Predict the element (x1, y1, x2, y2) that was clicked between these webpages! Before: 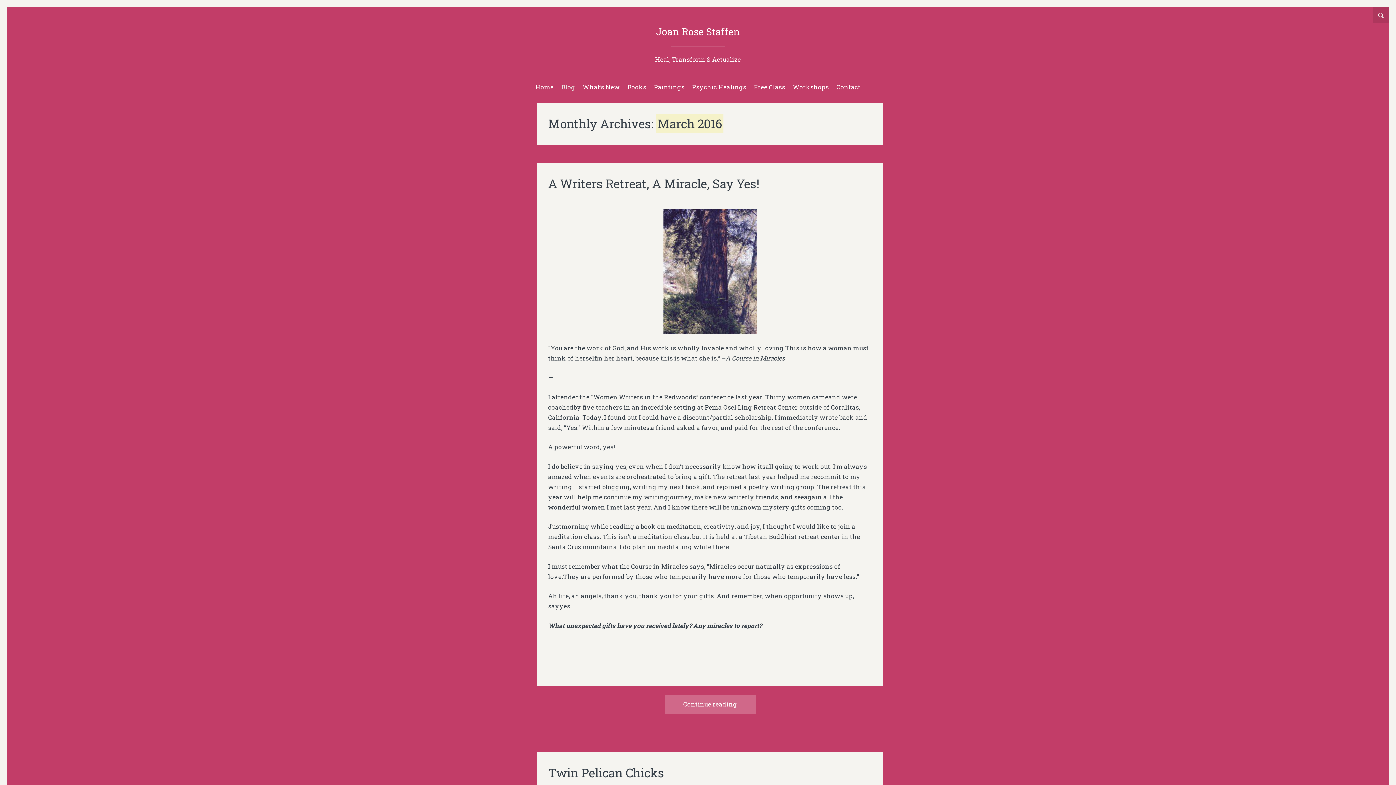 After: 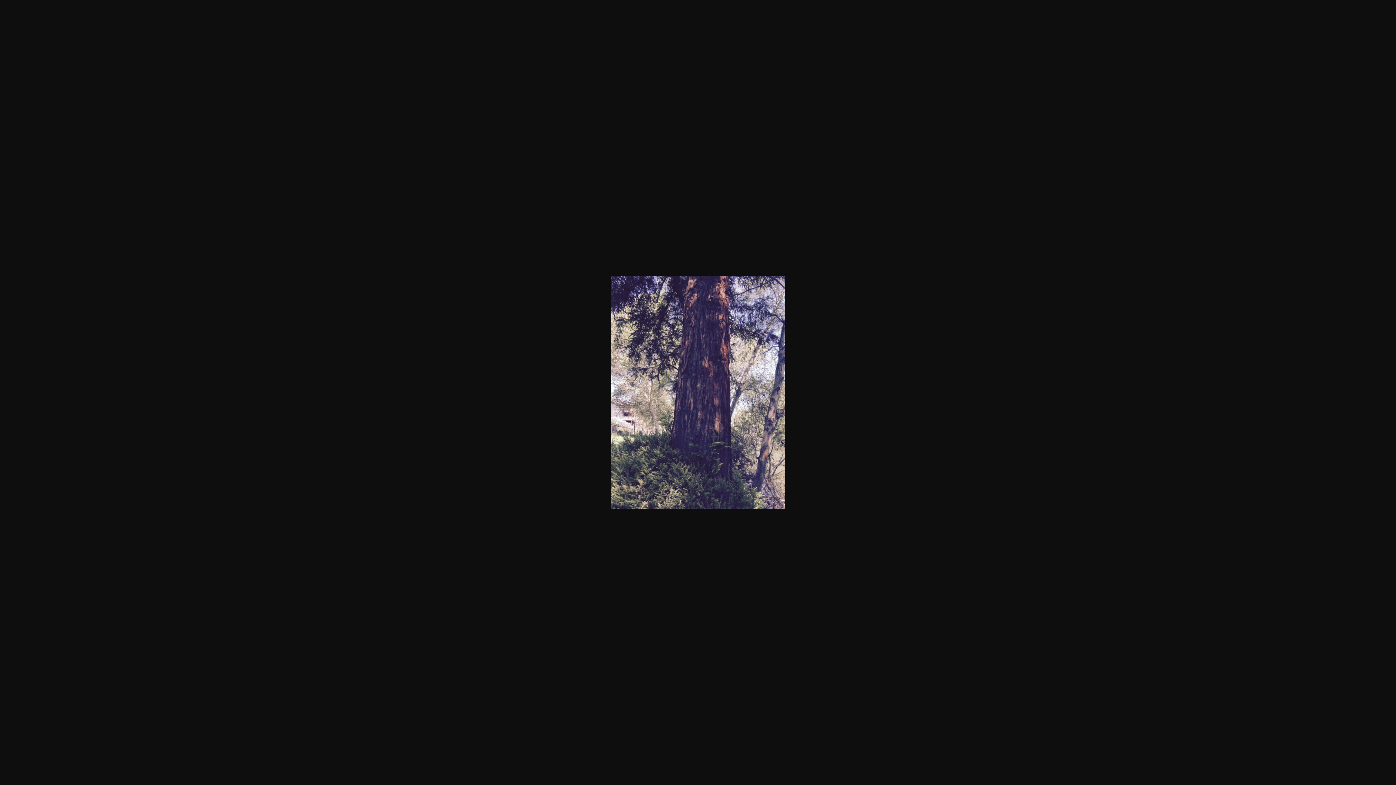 Action: bbox: (548, 209, 872, 333)